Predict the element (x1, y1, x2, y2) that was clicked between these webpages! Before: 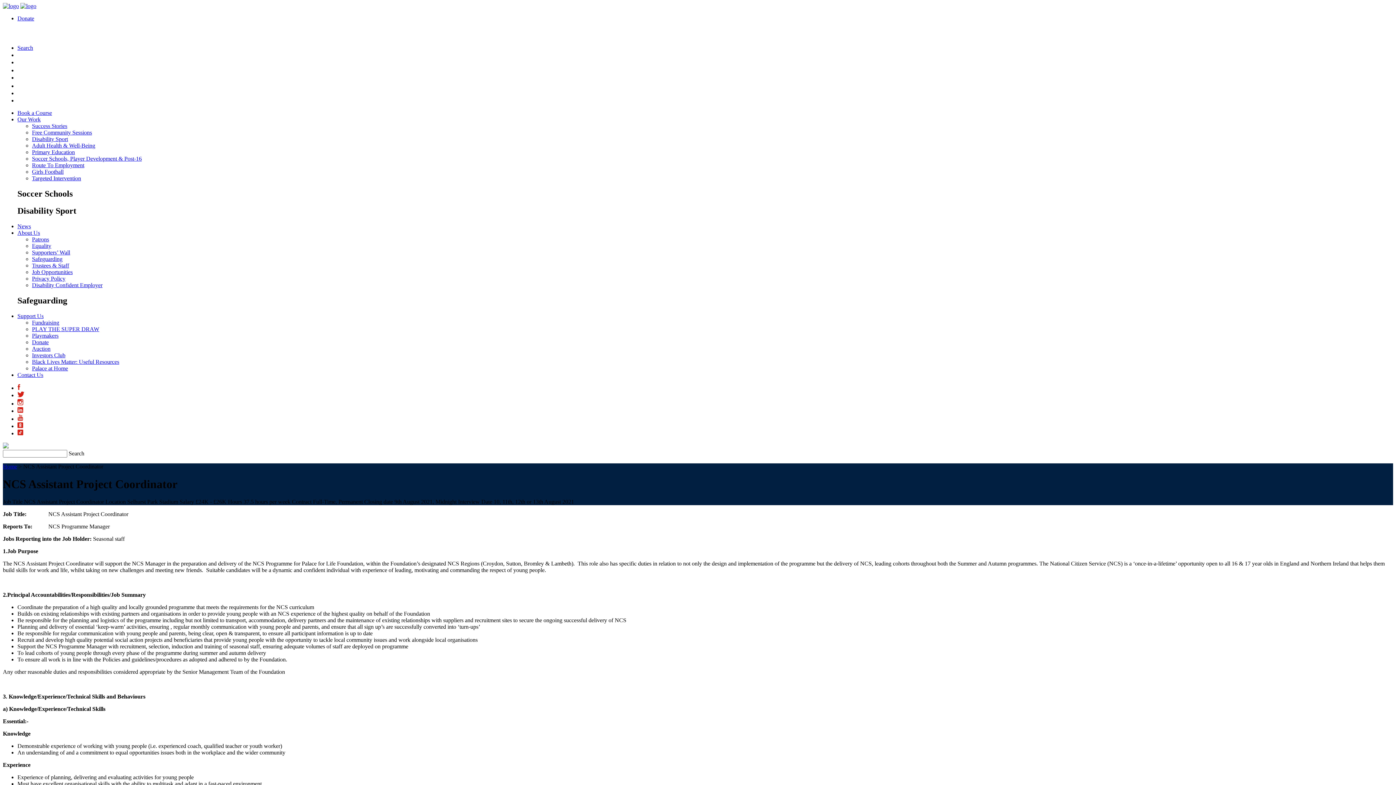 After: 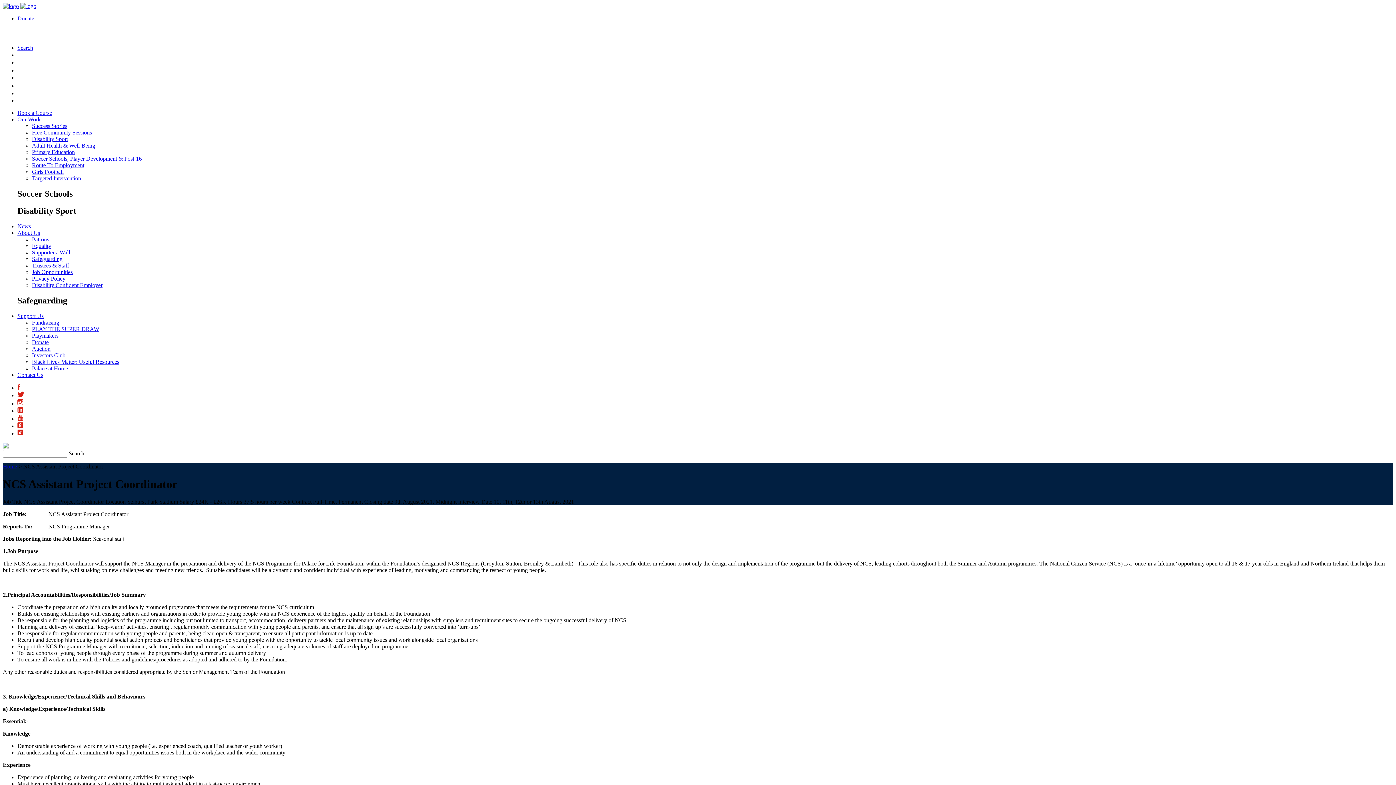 Action: bbox: (17, 90, 24, 96)